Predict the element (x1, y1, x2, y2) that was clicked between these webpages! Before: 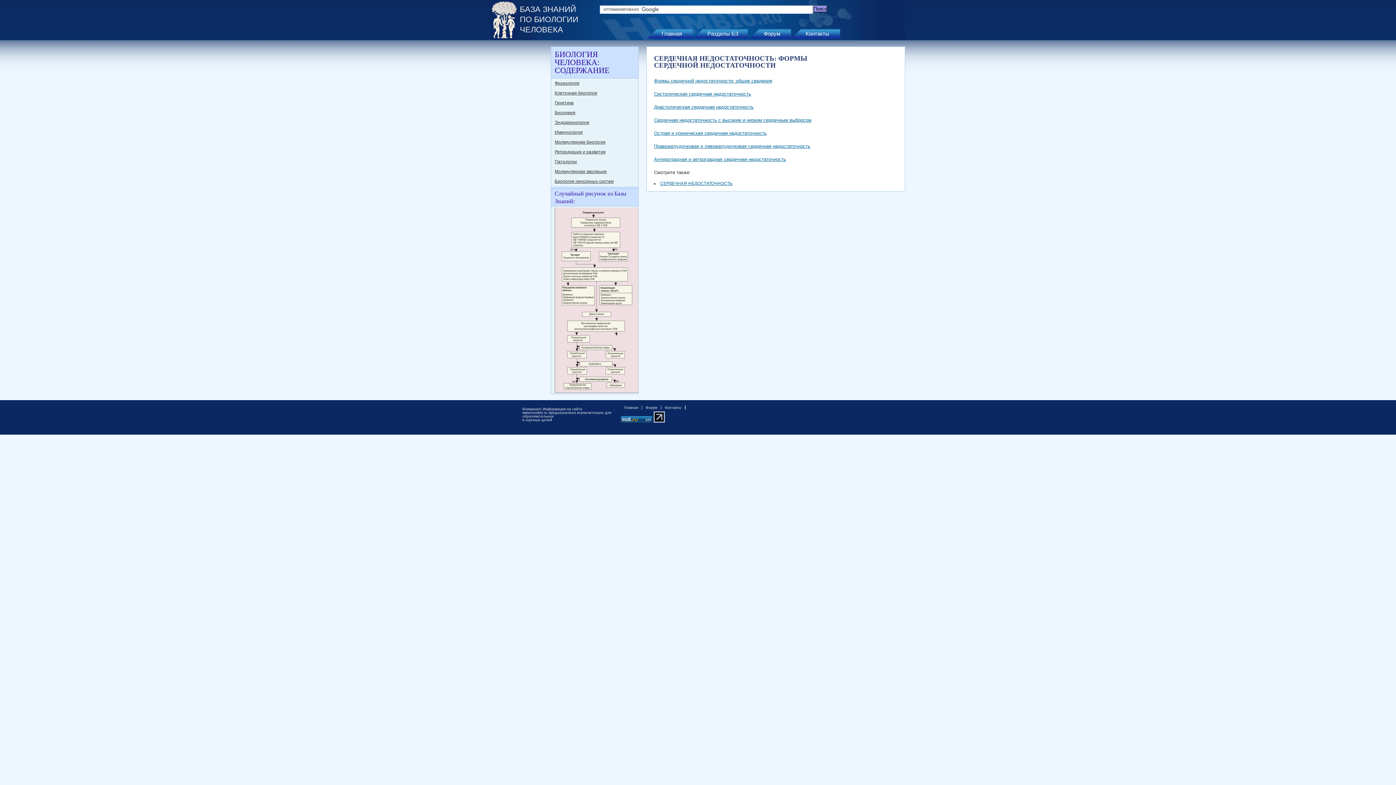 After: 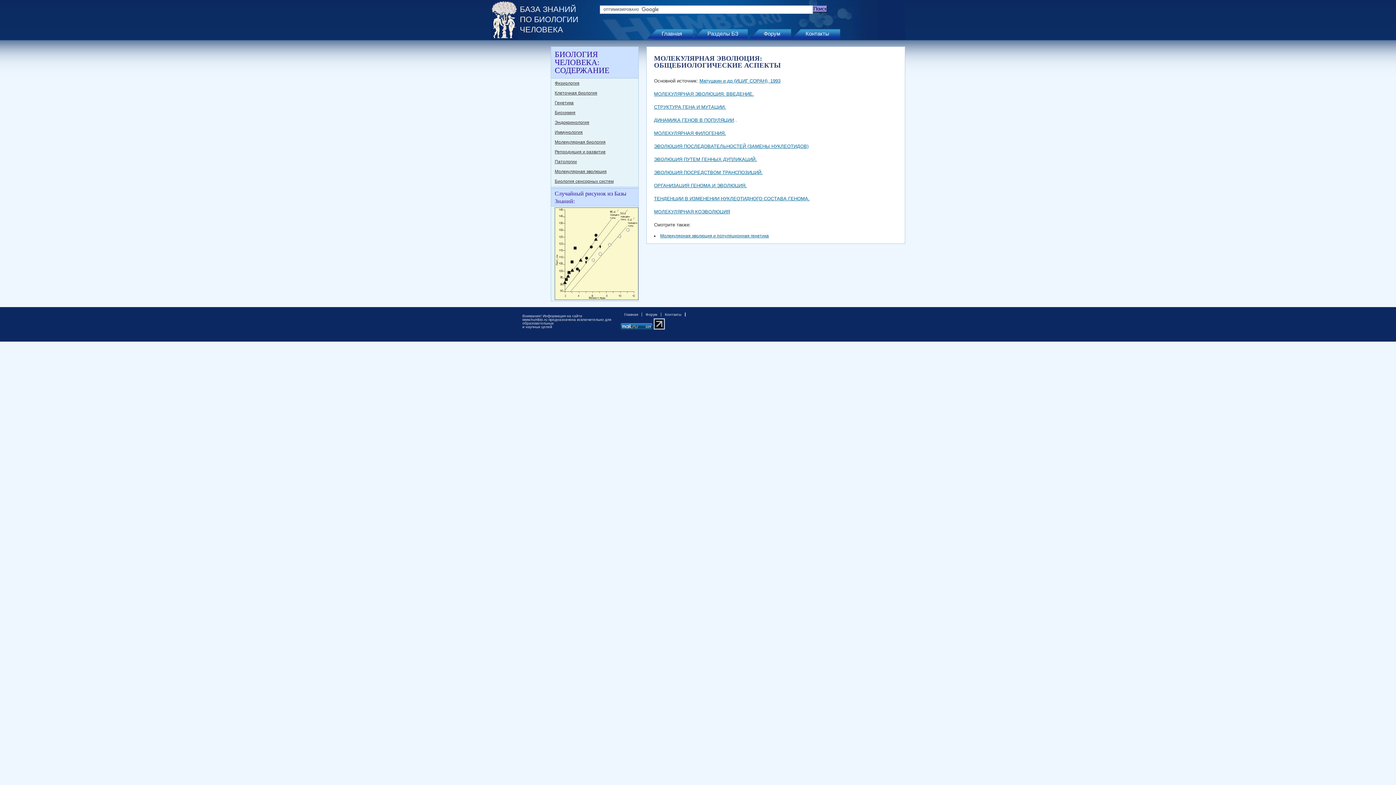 Action: label: Молекулярная эволюция bbox: (551, 166, 638, 176)